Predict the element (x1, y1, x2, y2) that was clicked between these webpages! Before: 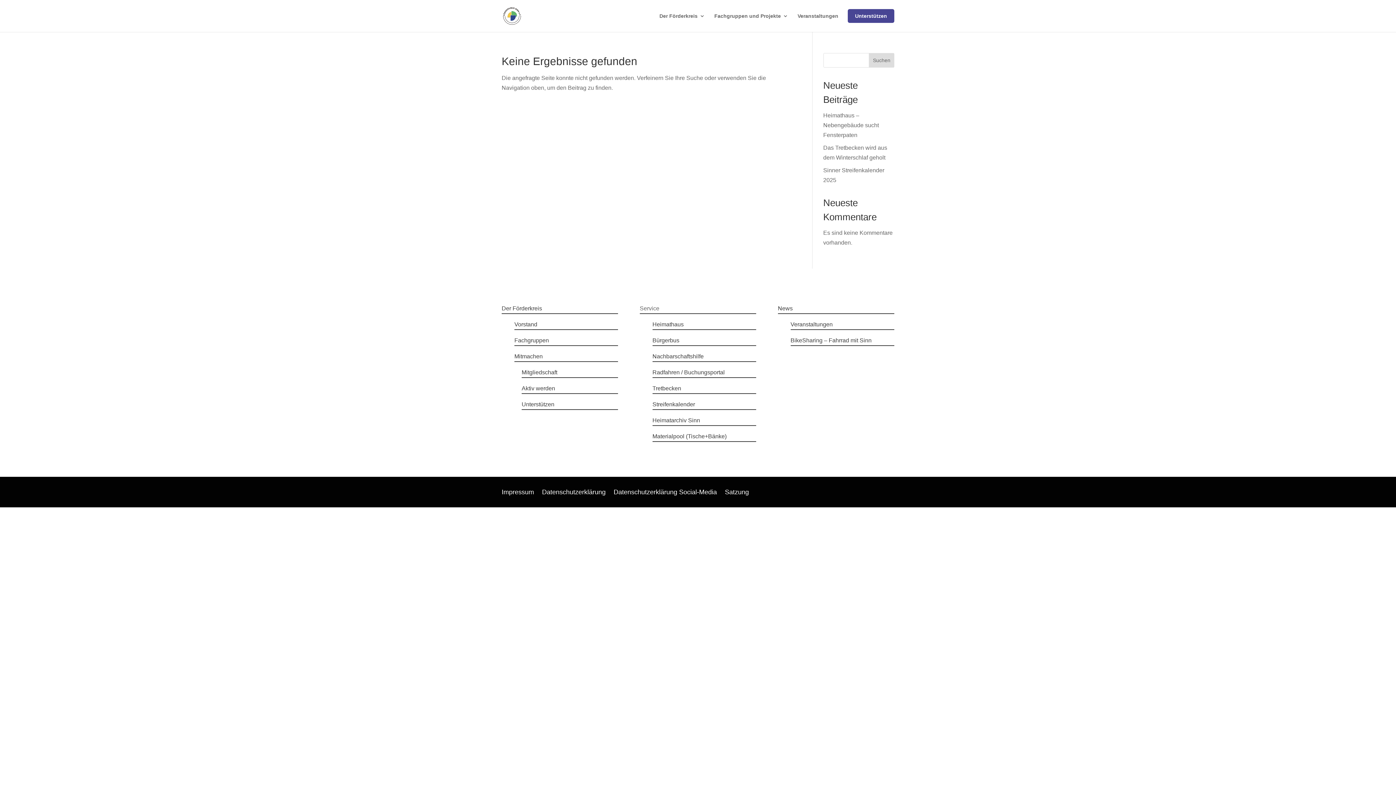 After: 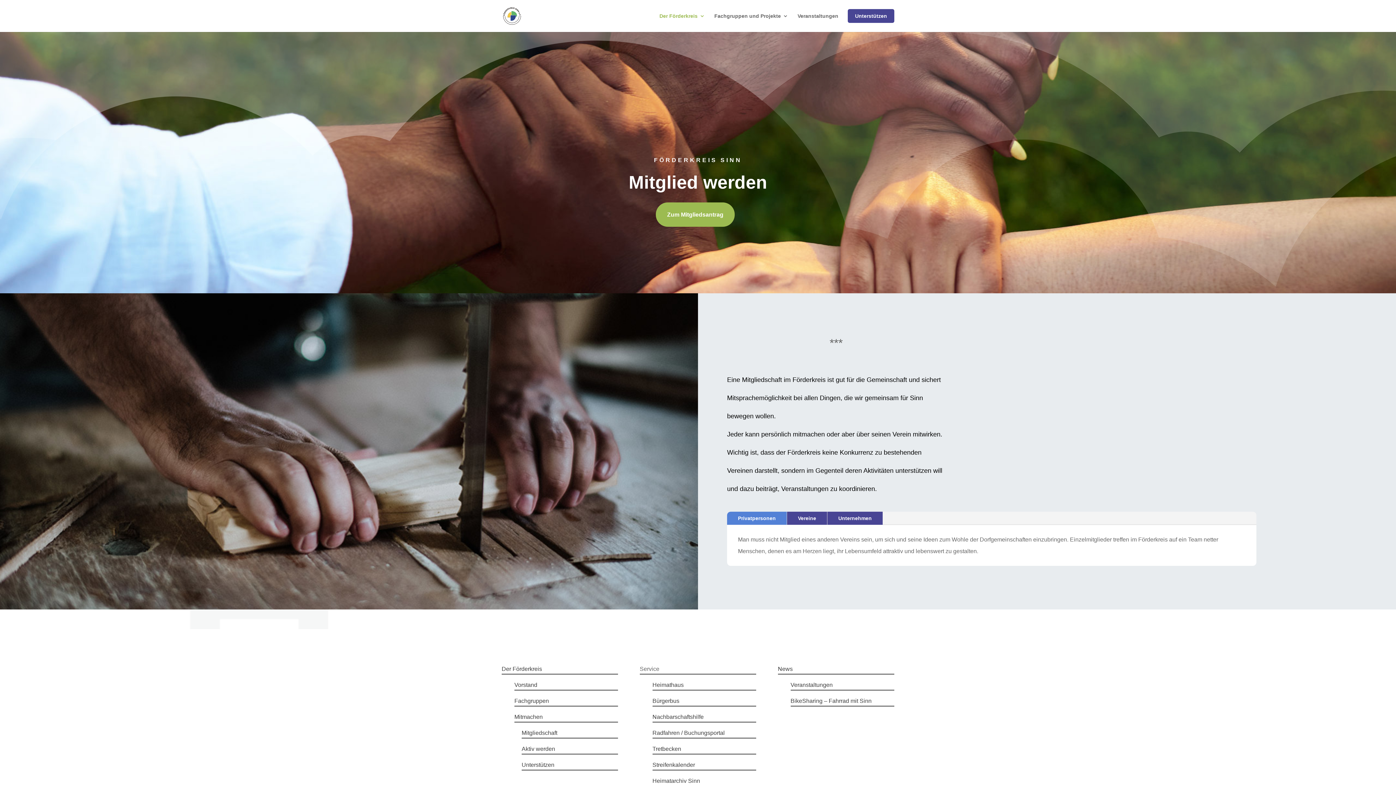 Action: label: Mitmachen bbox: (514, 353, 542, 359)